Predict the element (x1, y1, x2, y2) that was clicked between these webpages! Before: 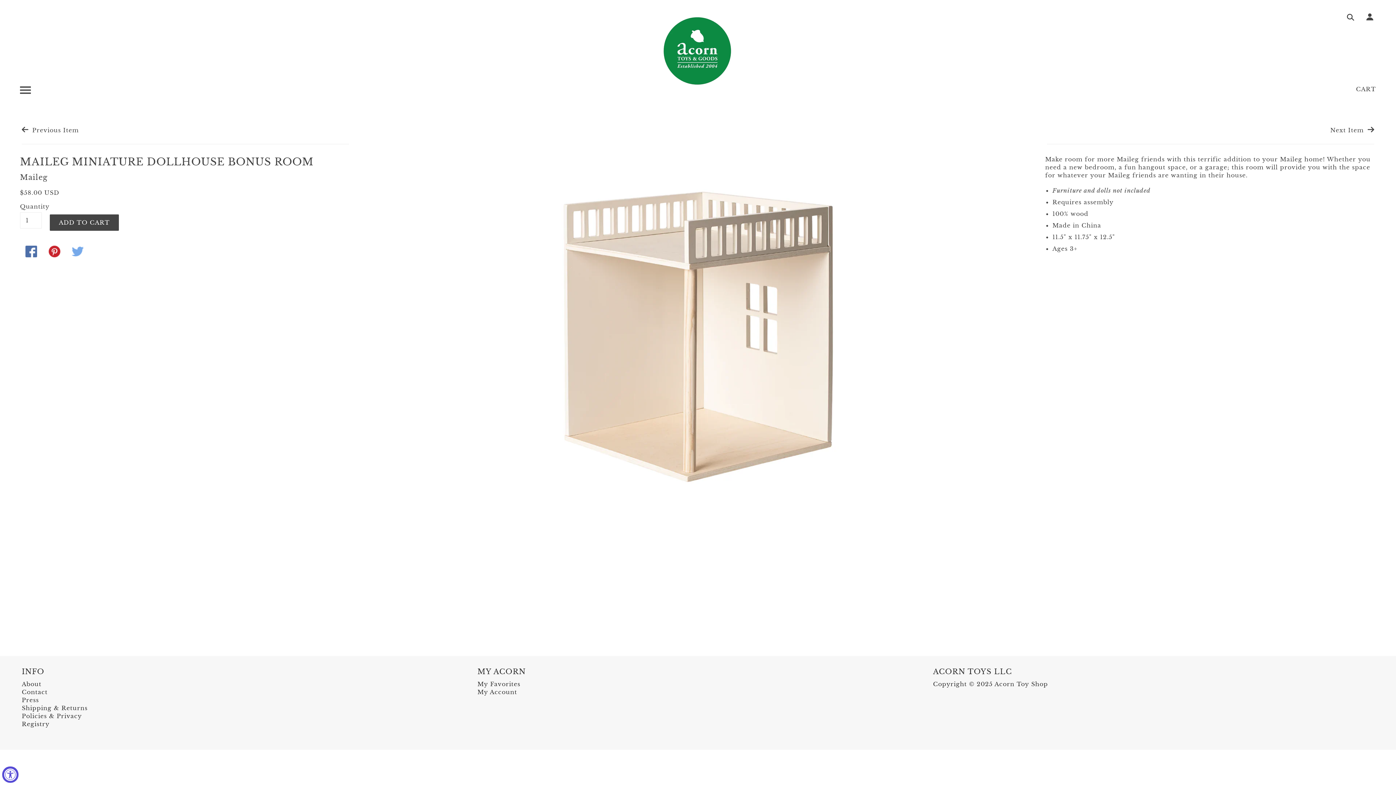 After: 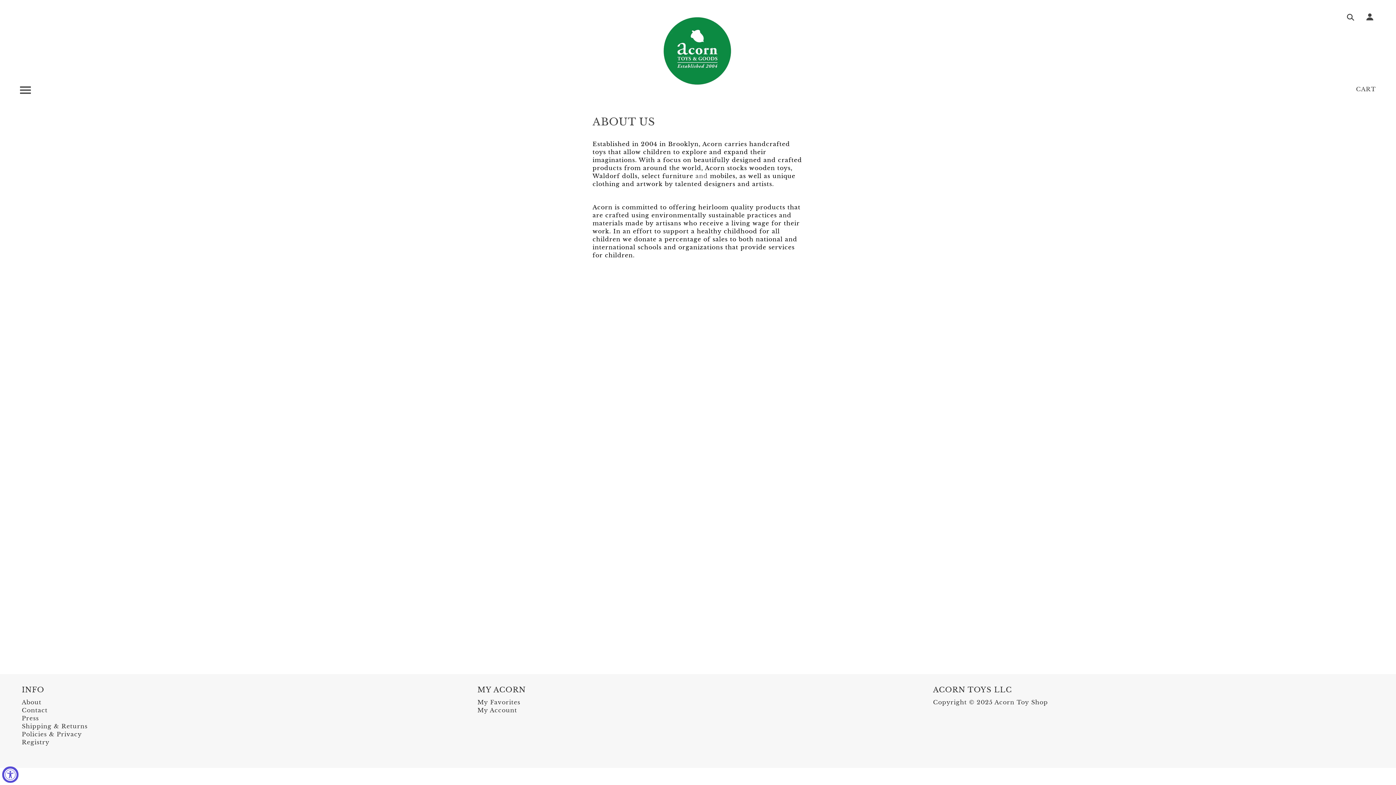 Action: bbox: (21, 680, 41, 688) label: About